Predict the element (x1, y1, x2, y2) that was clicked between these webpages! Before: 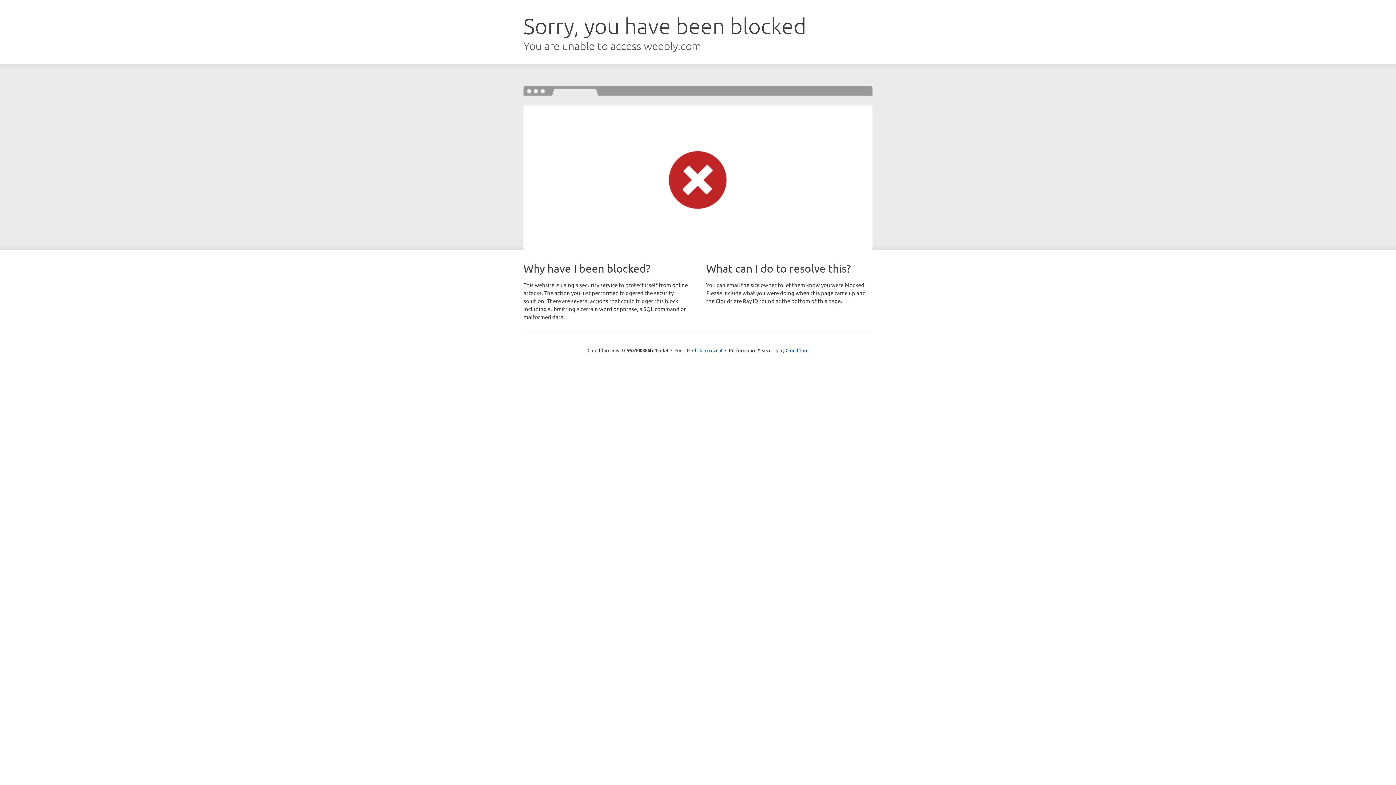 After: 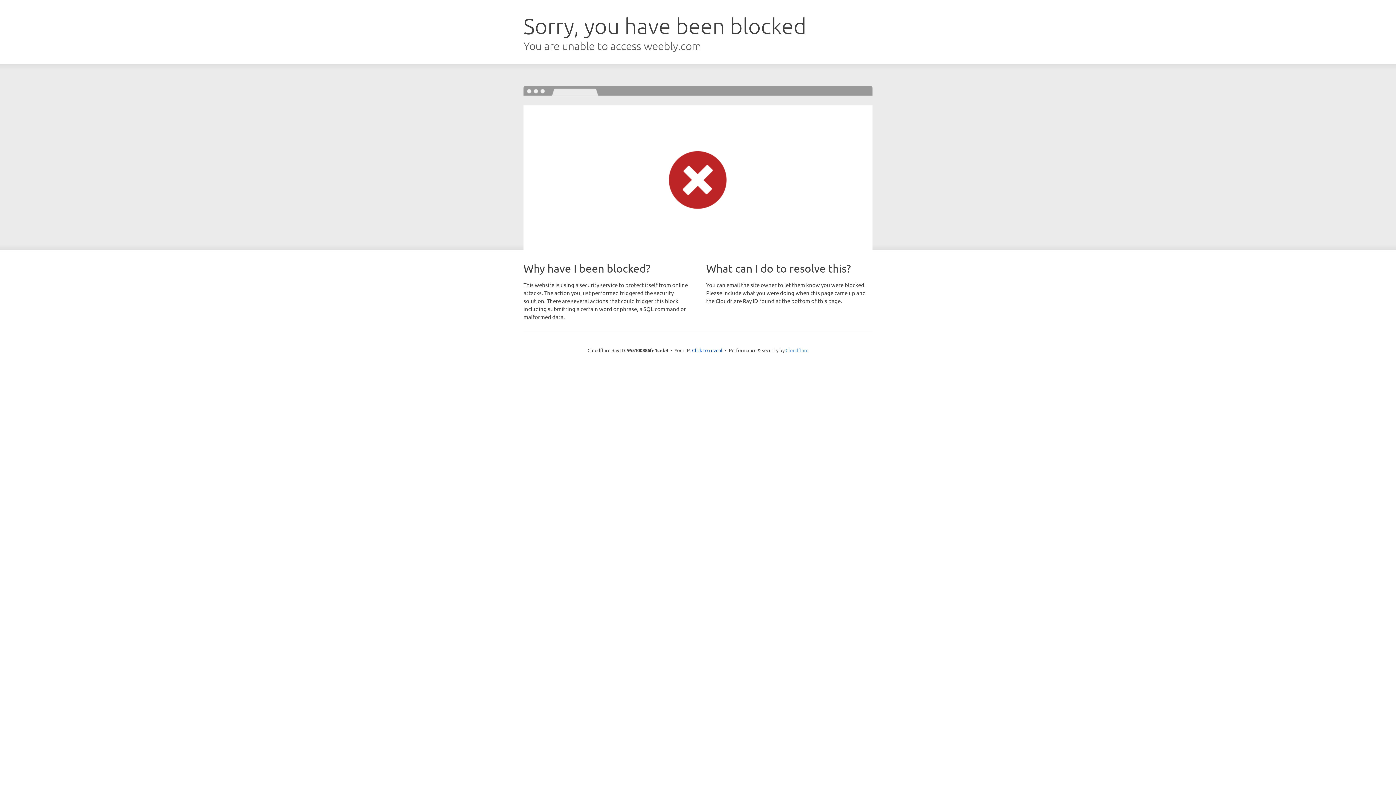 Action: bbox: (785, 347, 808, 353) label: Cloudflare